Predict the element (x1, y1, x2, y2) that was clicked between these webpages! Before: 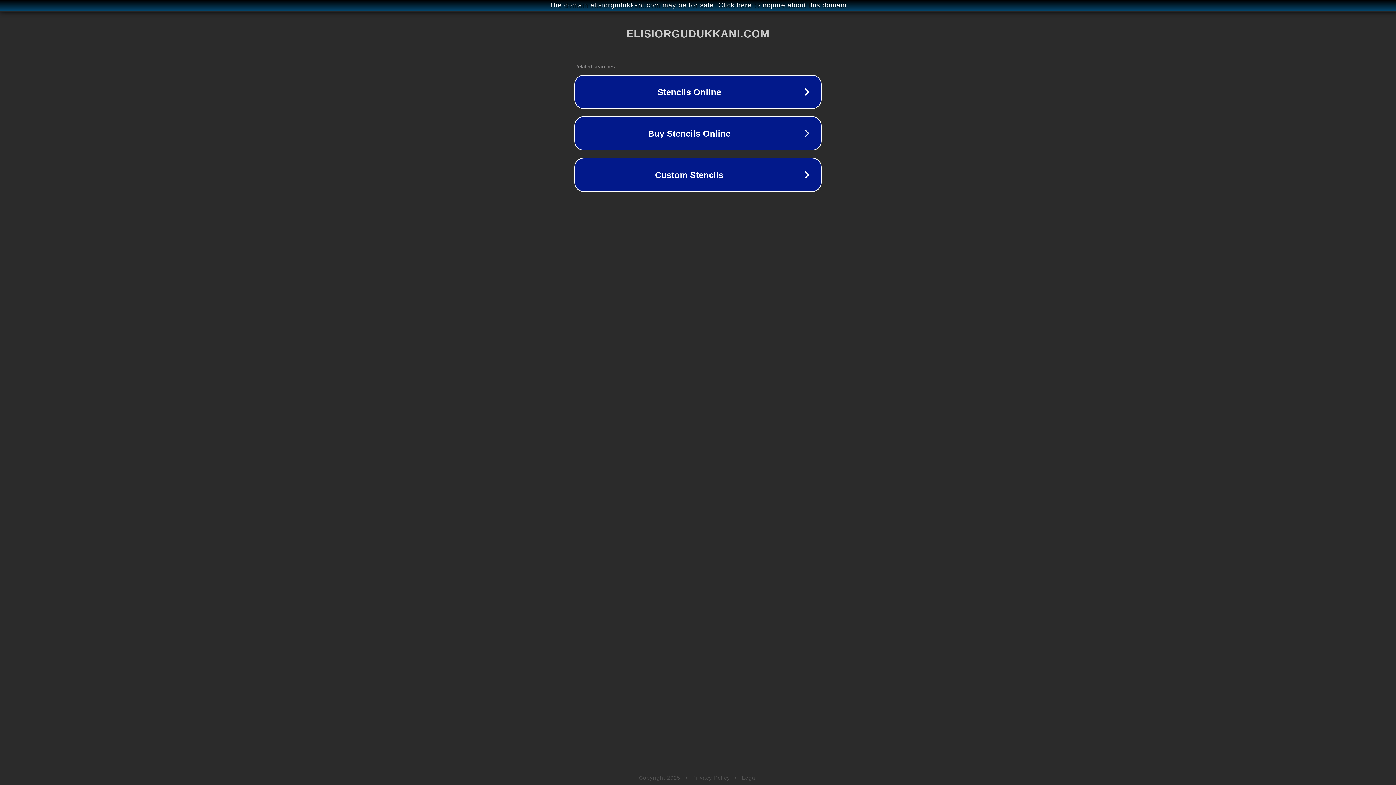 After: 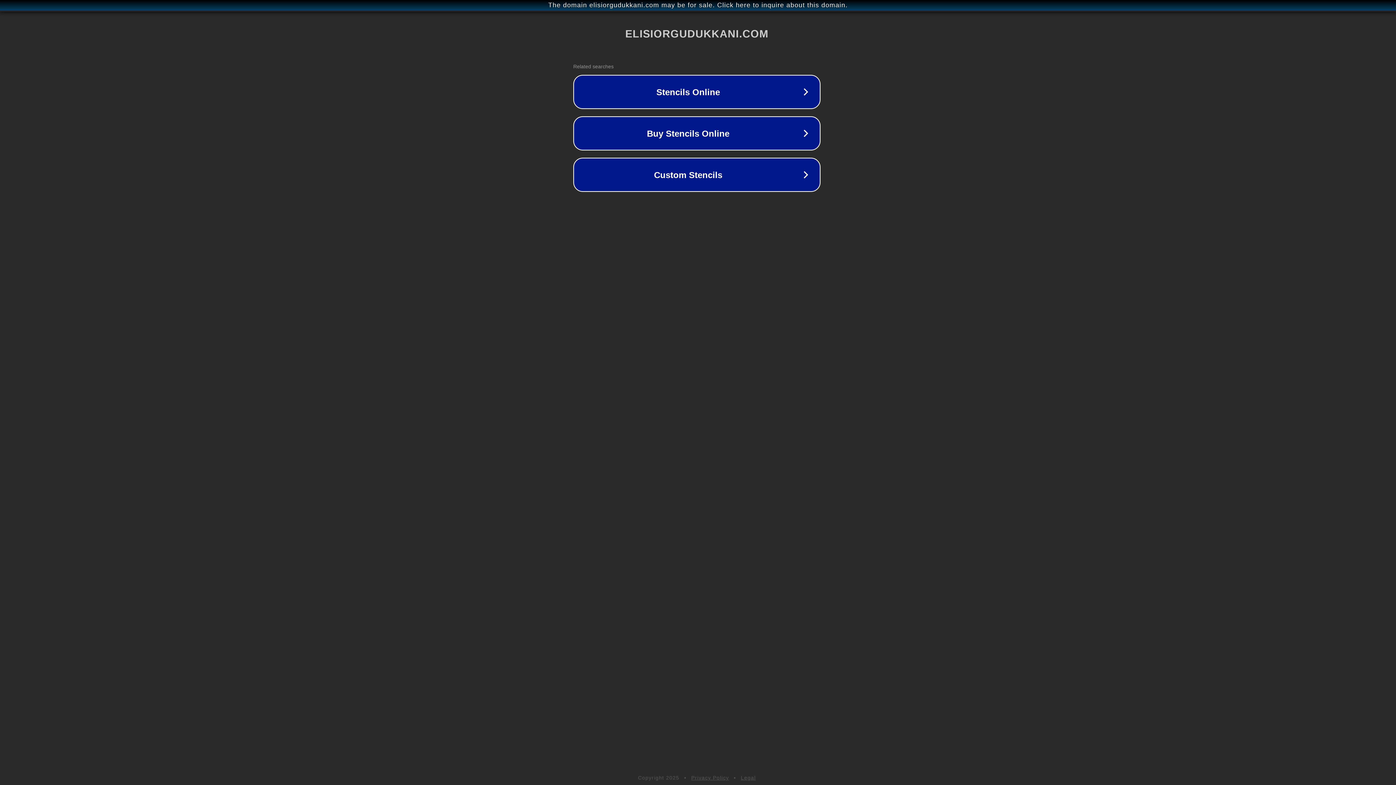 Action: bbox: (1, 1, 1397, 9) label: The domain elisiorgudukkani.com may be for sale. Click here to inquire about this domain.